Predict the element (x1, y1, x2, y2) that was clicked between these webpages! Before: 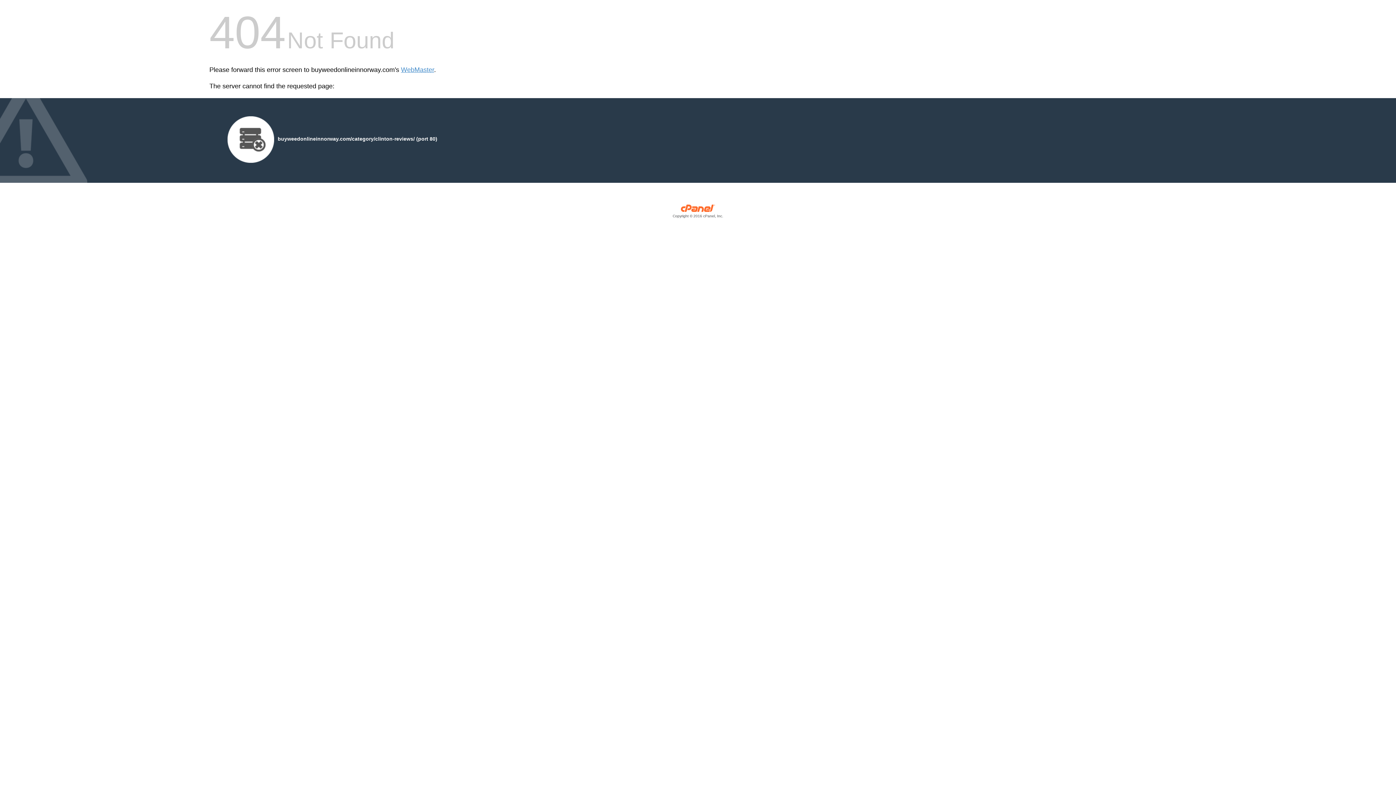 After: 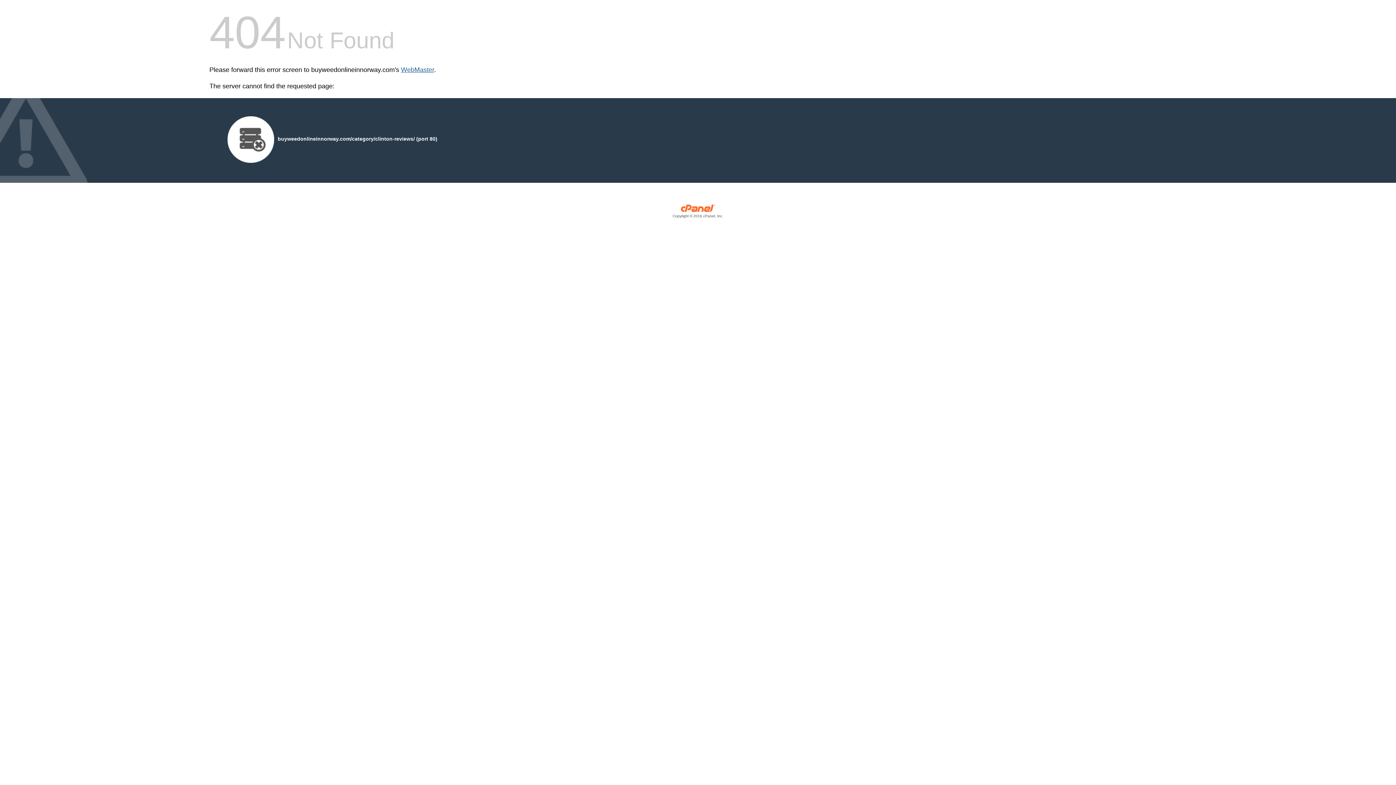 Action: bbox: (401, 66, 434, 73) label: WebMaster